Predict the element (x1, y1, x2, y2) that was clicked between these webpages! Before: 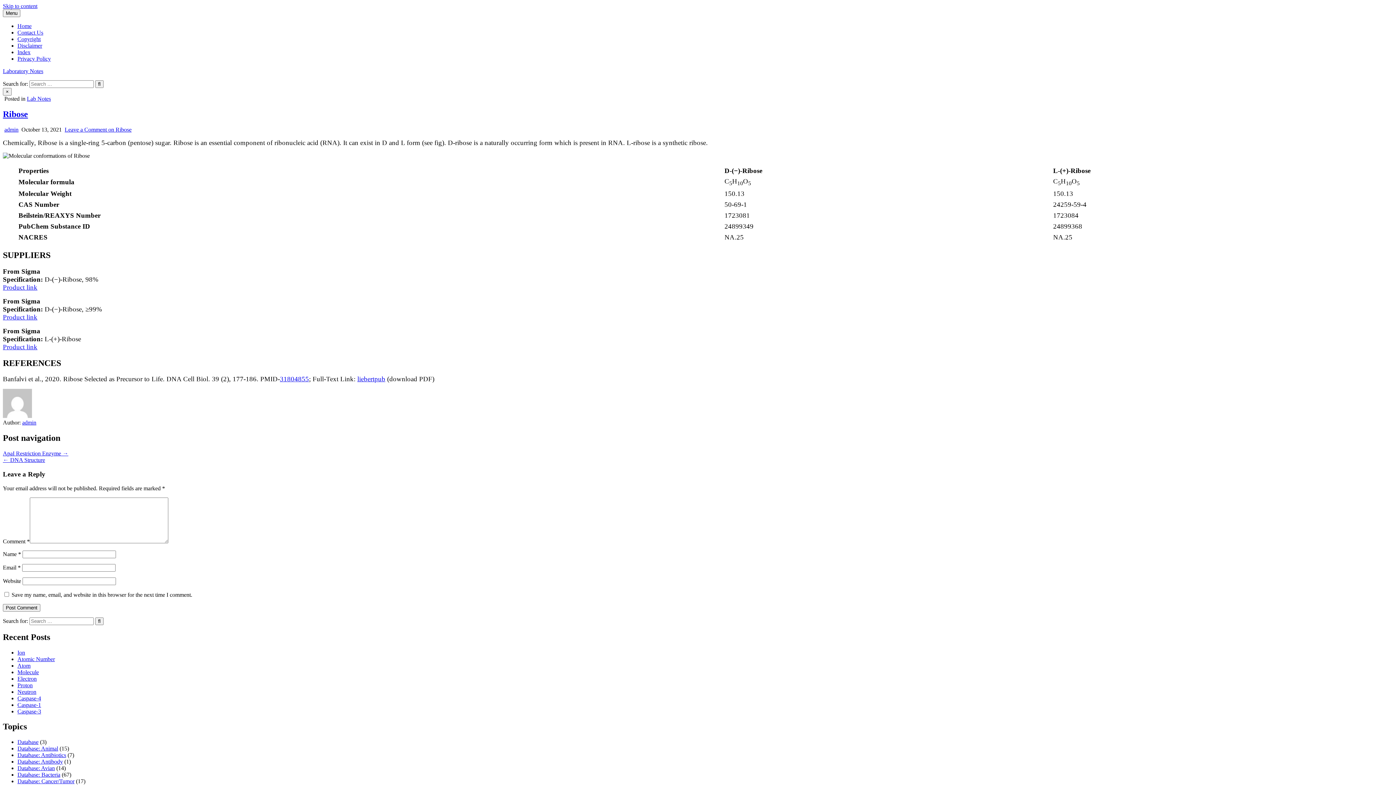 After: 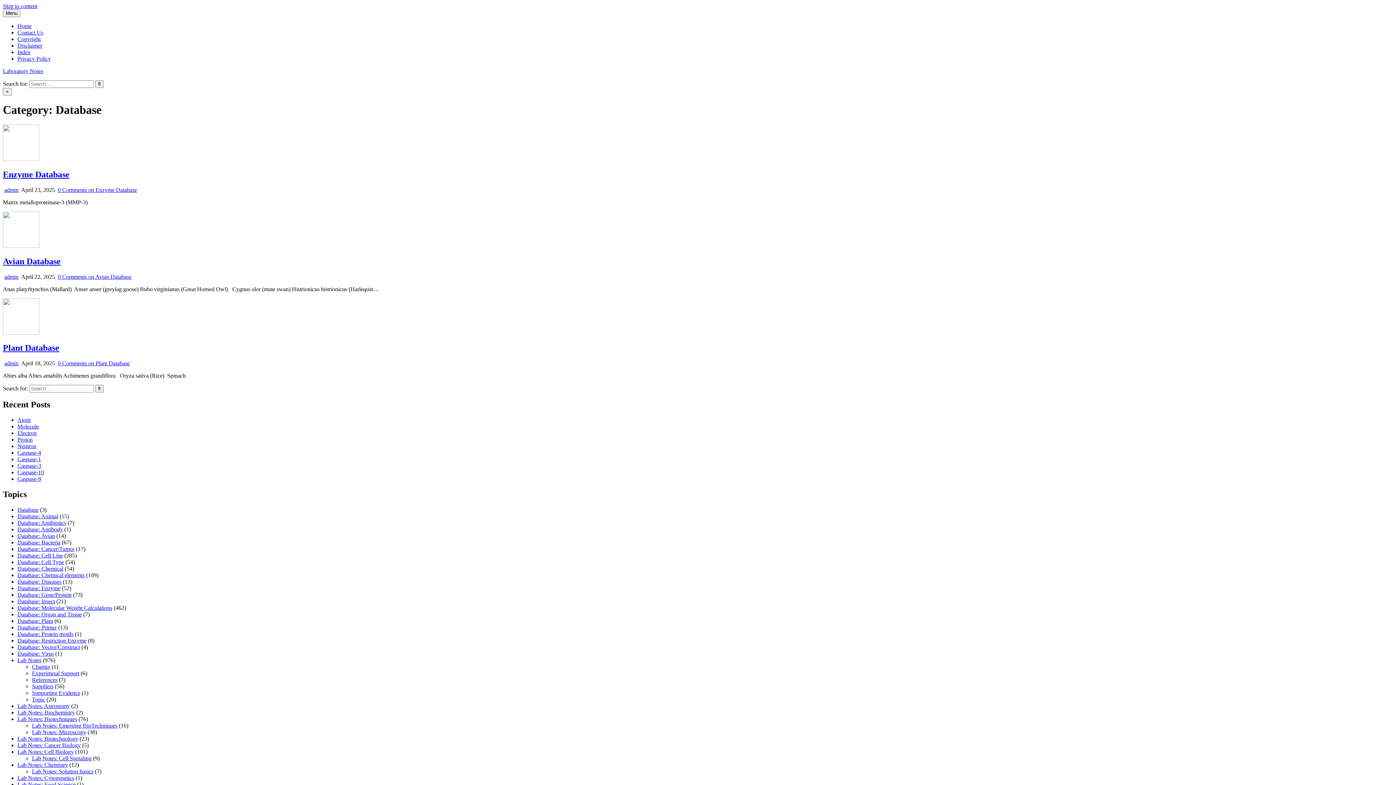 Action: label: Database bbox: (17, 739, 38, 745)